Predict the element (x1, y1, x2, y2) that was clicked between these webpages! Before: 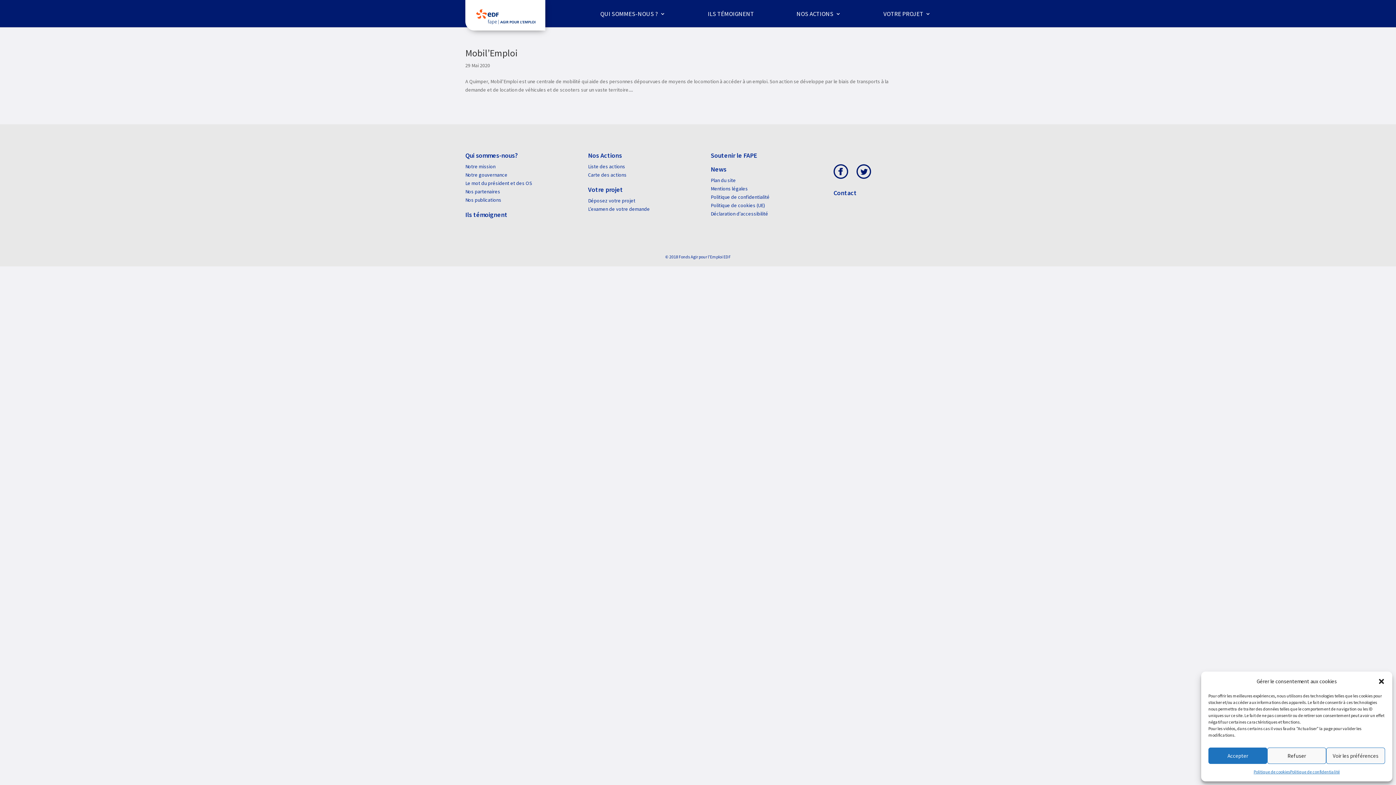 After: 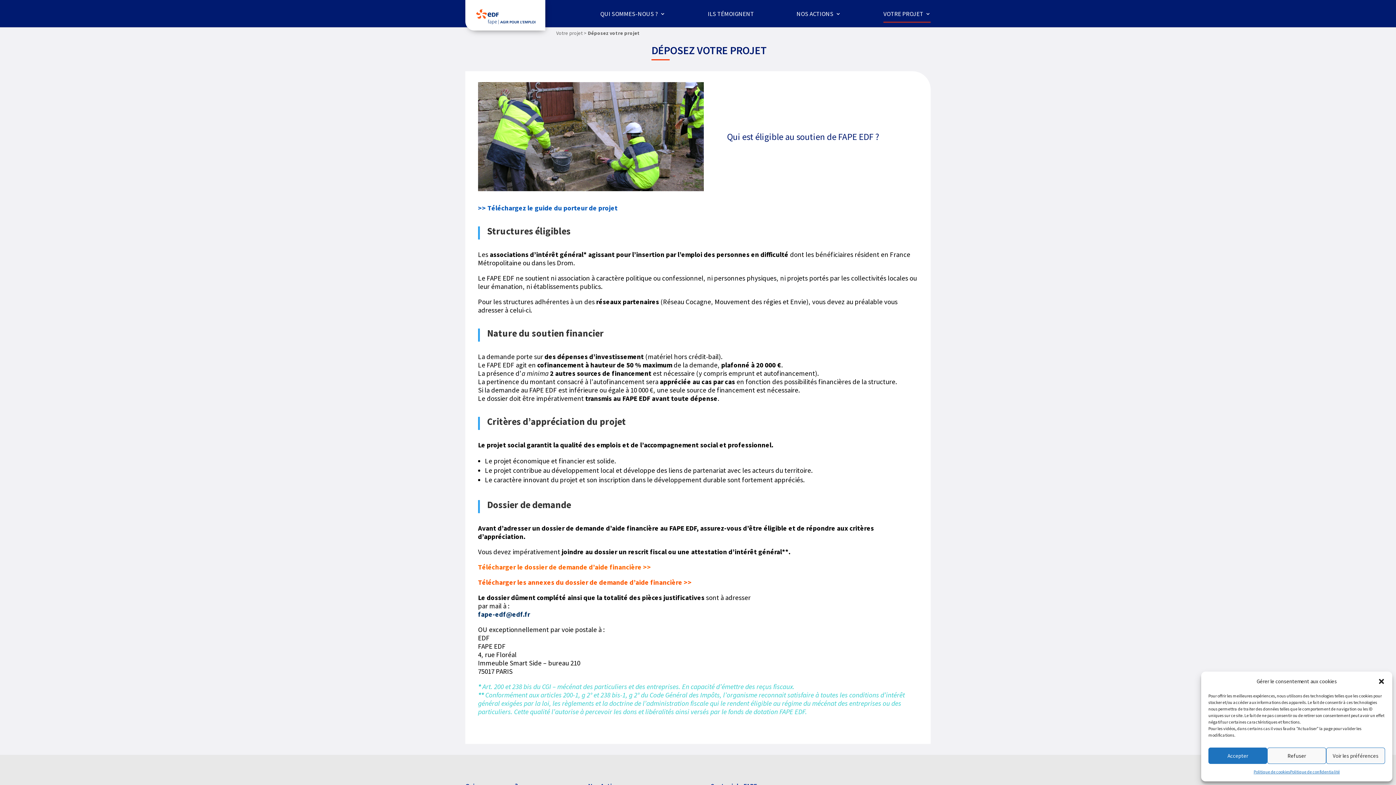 Action: bbox: (588, 197, 635, 203) label: Déposez votre projet